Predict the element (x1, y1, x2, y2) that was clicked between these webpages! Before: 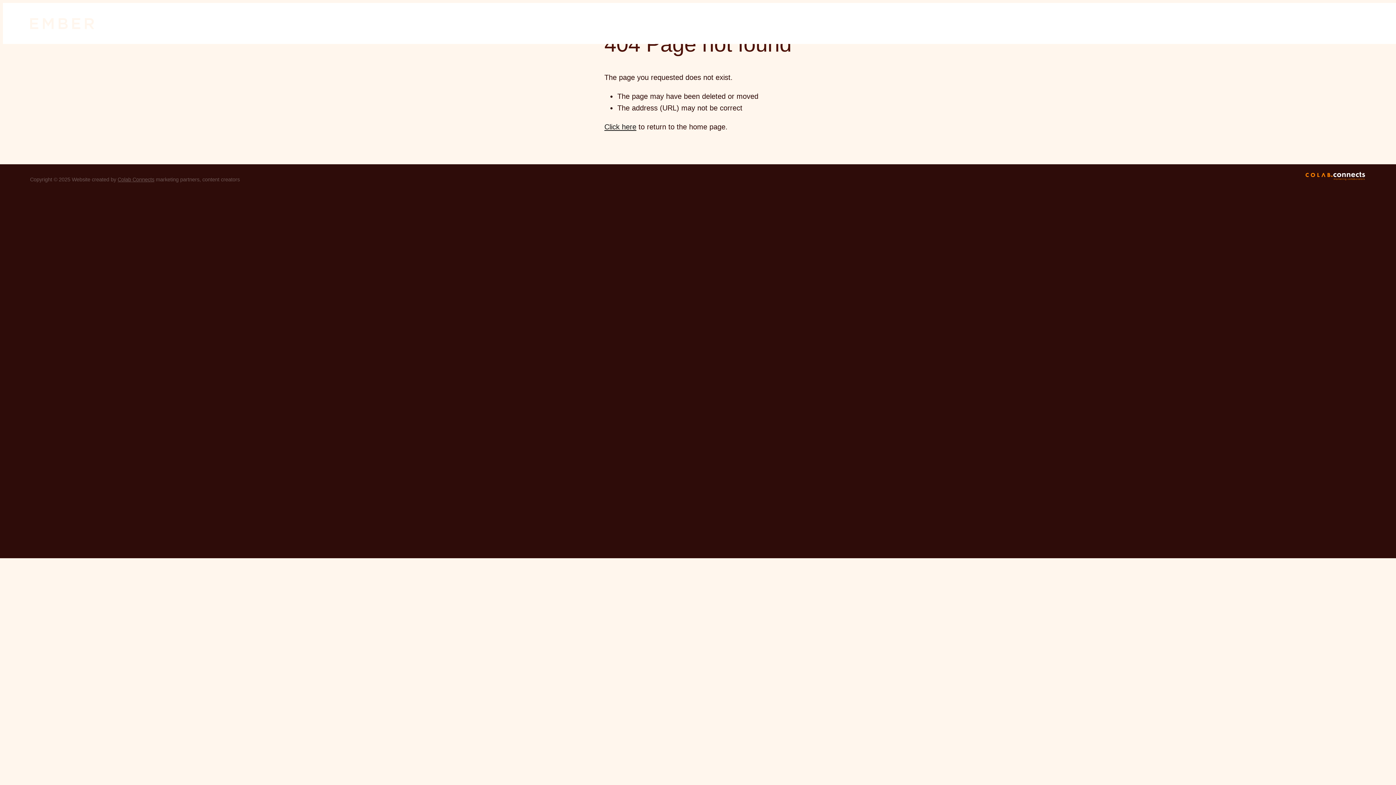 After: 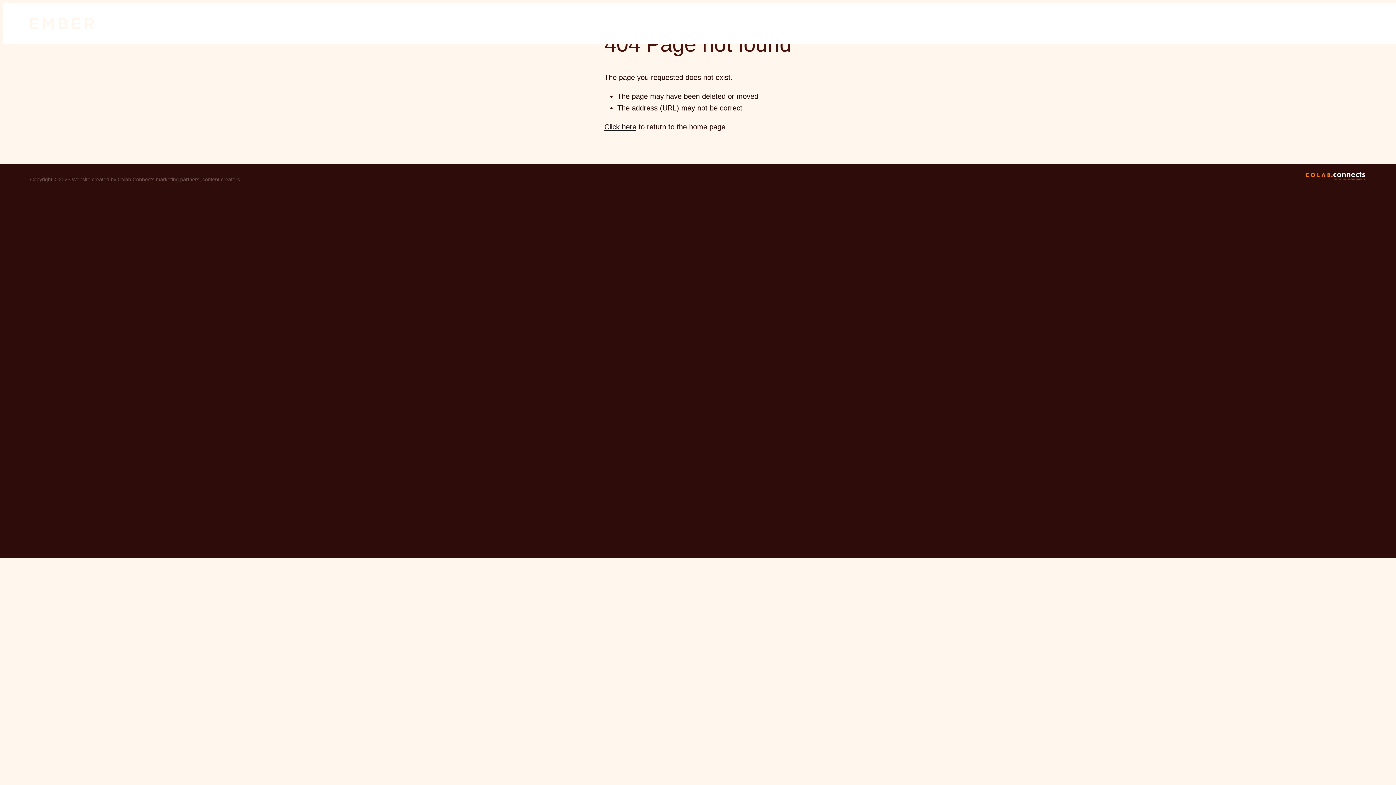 Action: bbox: (1304, 176, 1366, 182)